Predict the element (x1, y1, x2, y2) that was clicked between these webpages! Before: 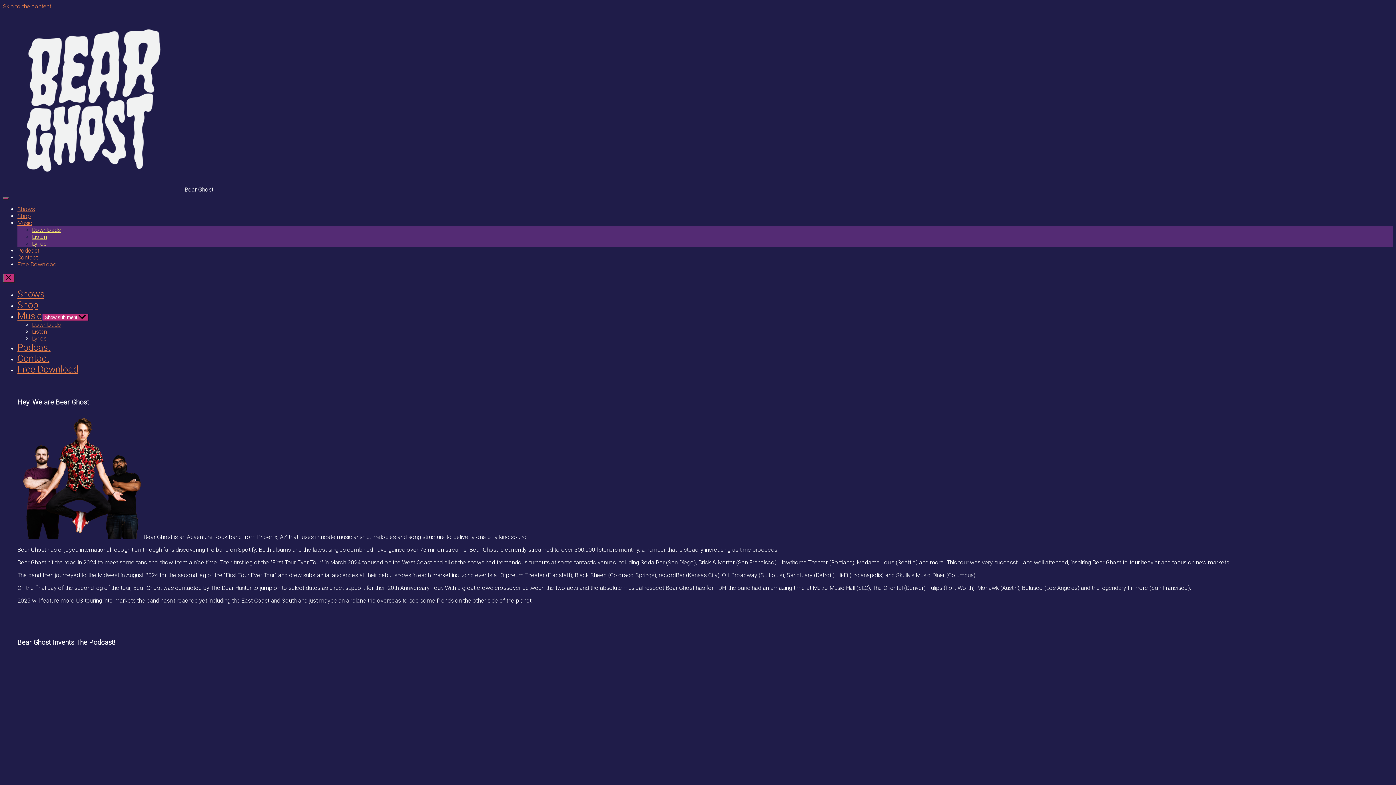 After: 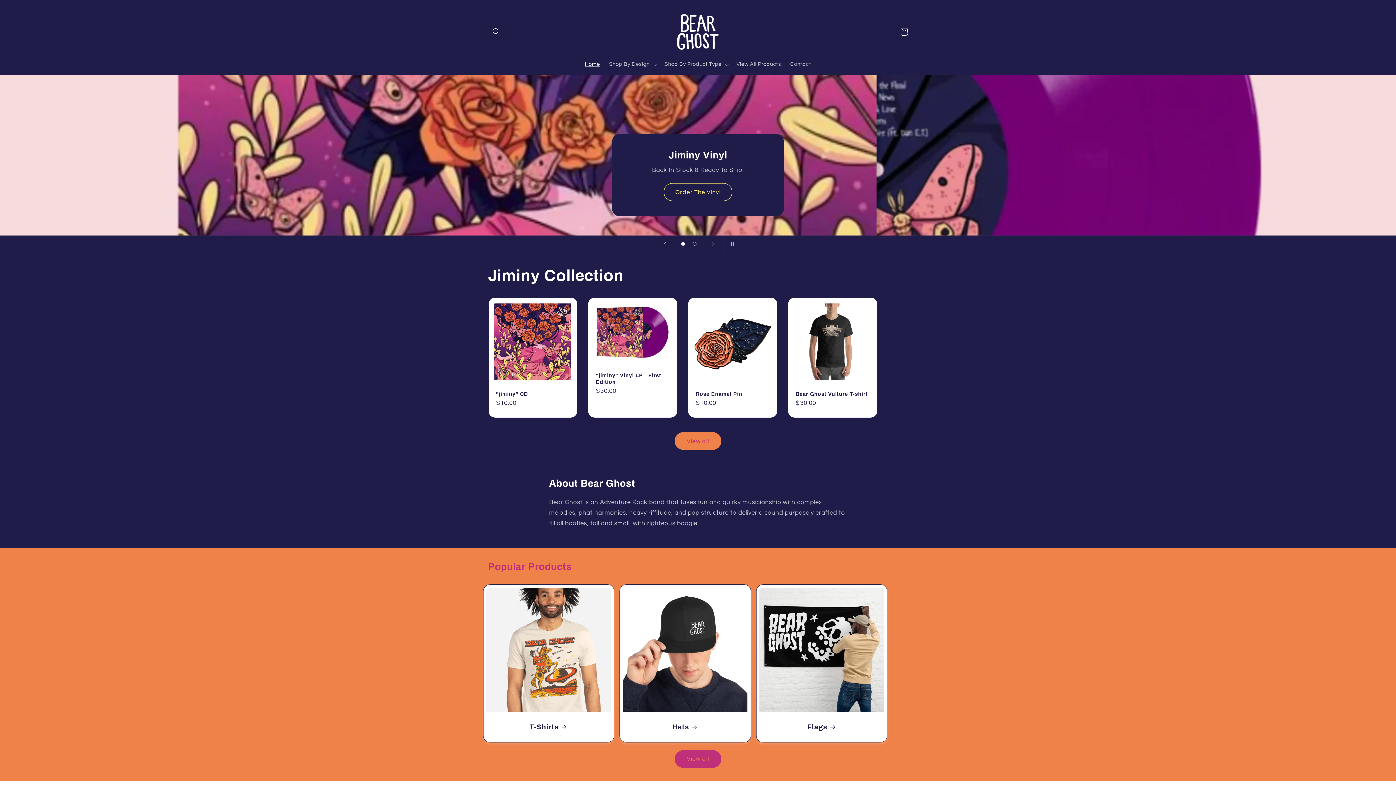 Action: bbox: (17, 212, 30, 219) label: Shop